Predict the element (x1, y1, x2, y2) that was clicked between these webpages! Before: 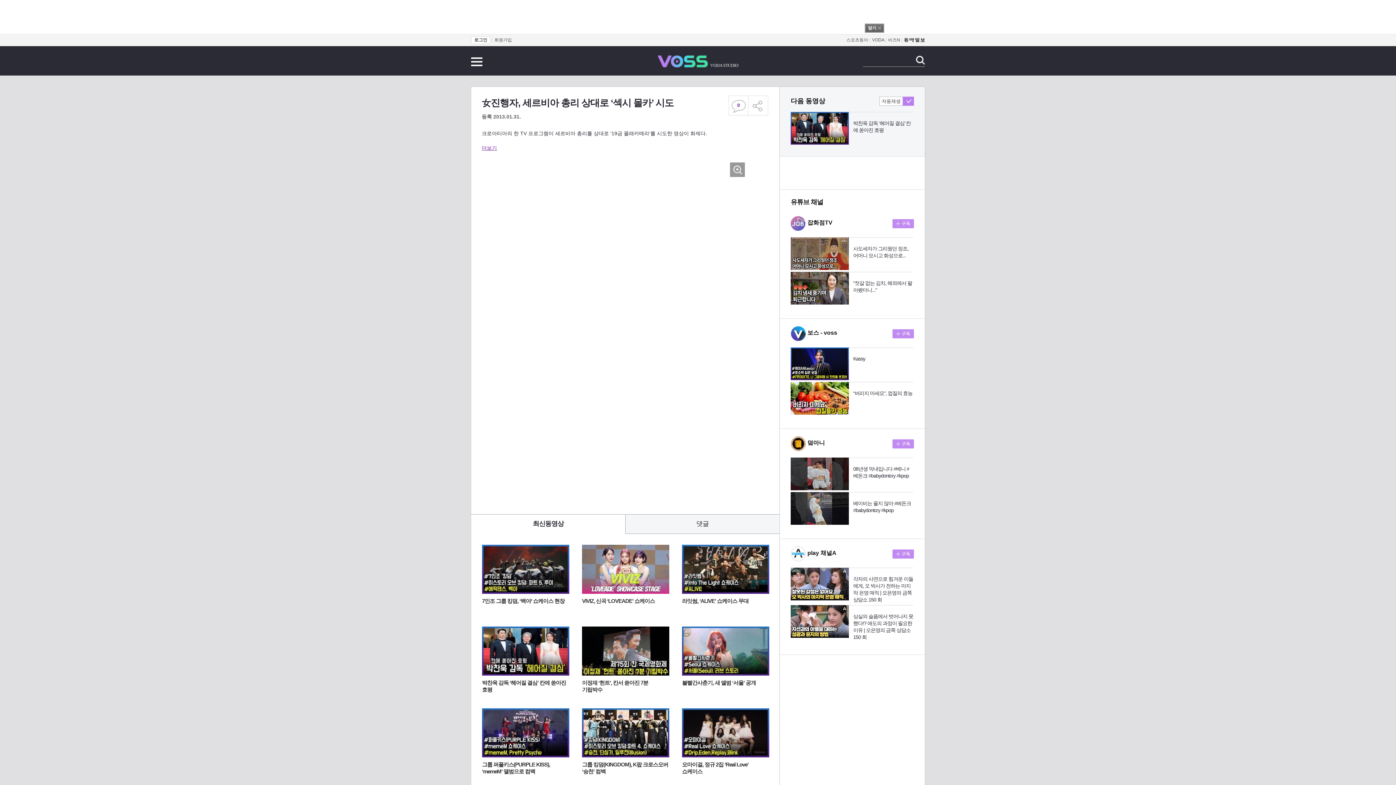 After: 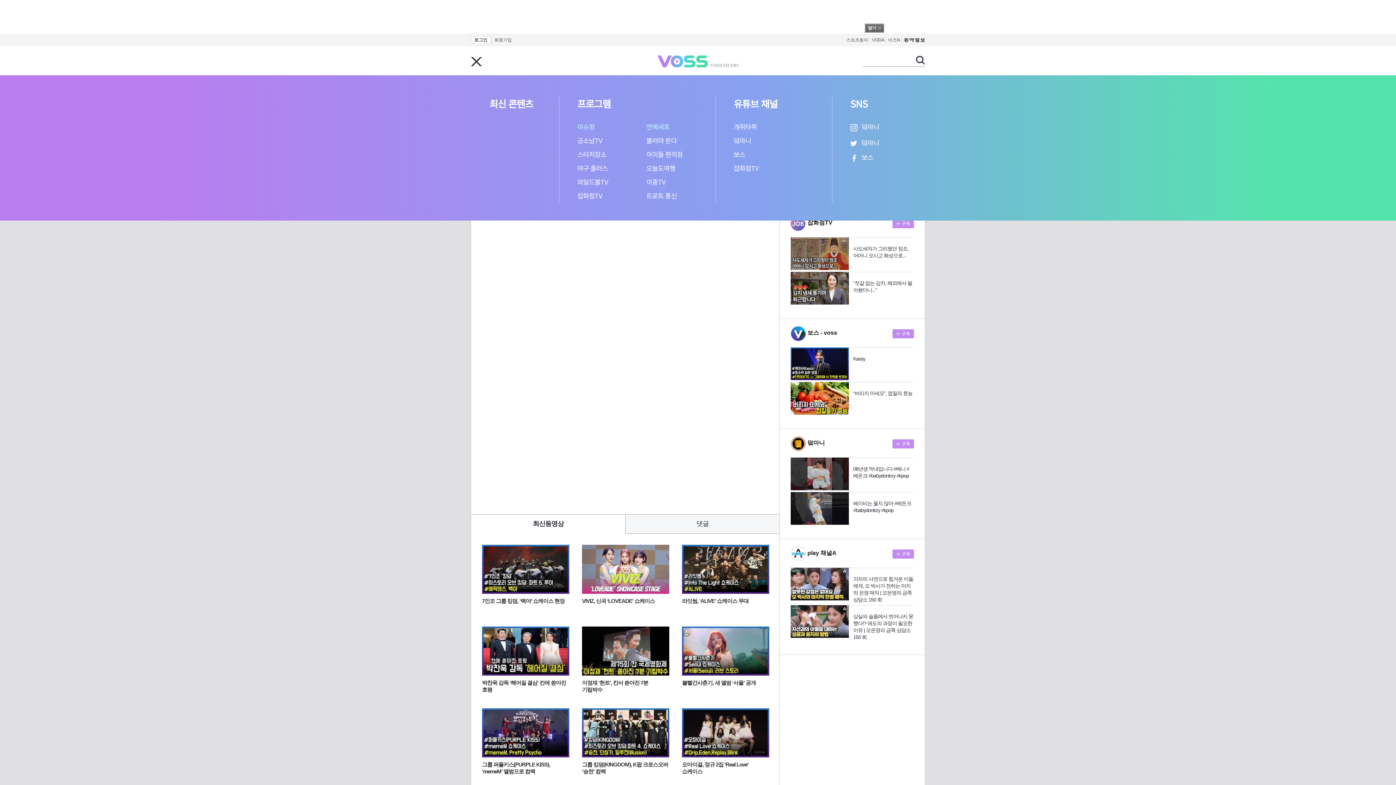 Action: label: 전체메뉴 보기 bbox: (471, 57, 482, 66)